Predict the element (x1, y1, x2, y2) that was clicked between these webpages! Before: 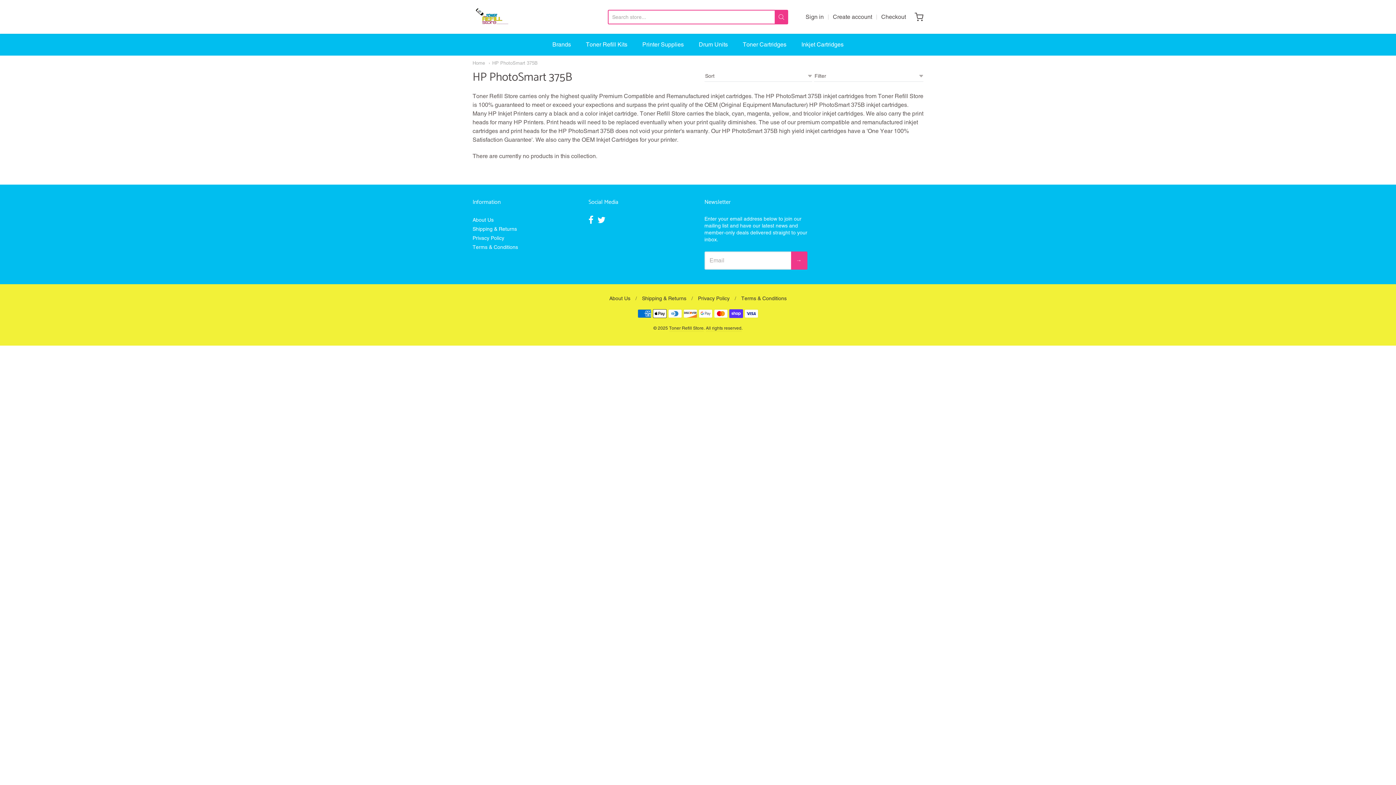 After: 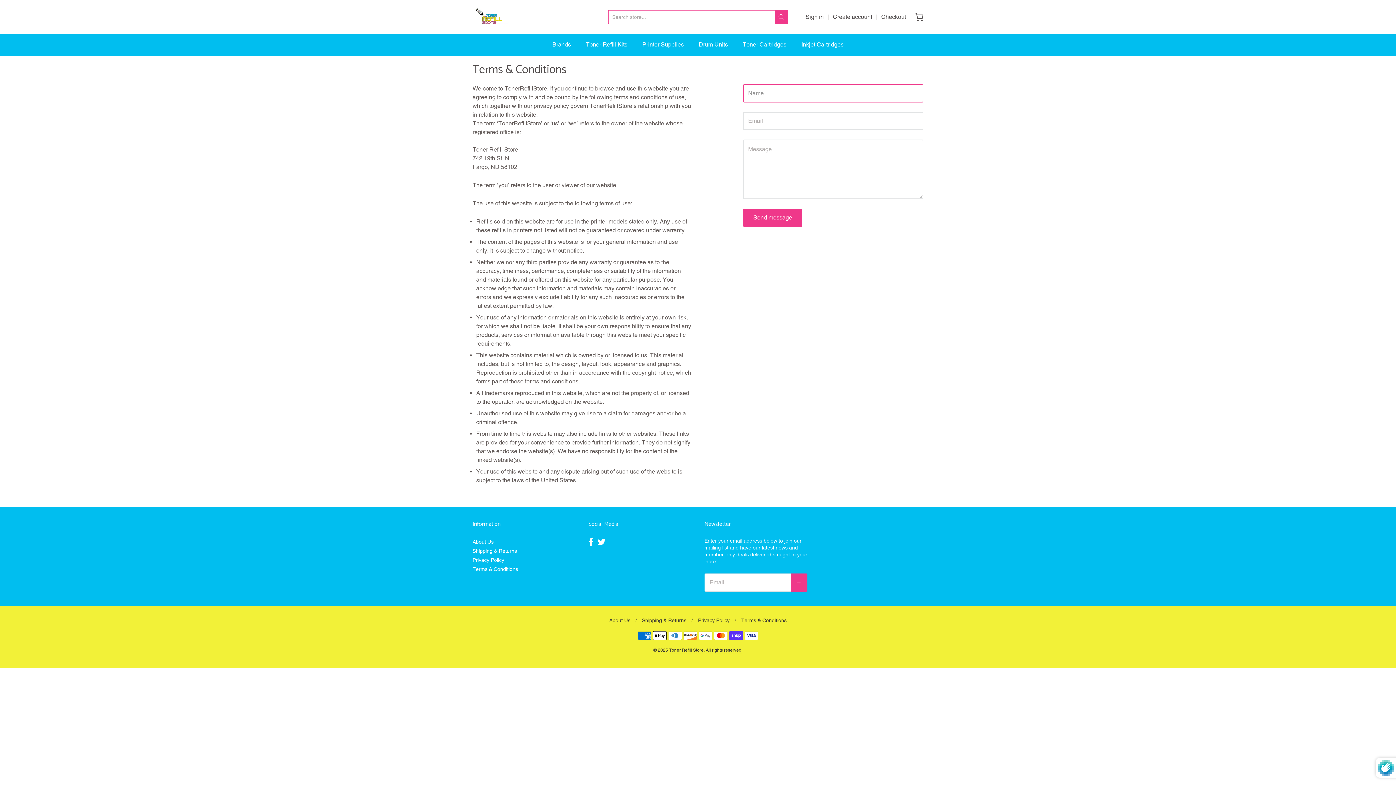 Action: bbox: (741, 295, 786, 301) label: Terms & Conditions